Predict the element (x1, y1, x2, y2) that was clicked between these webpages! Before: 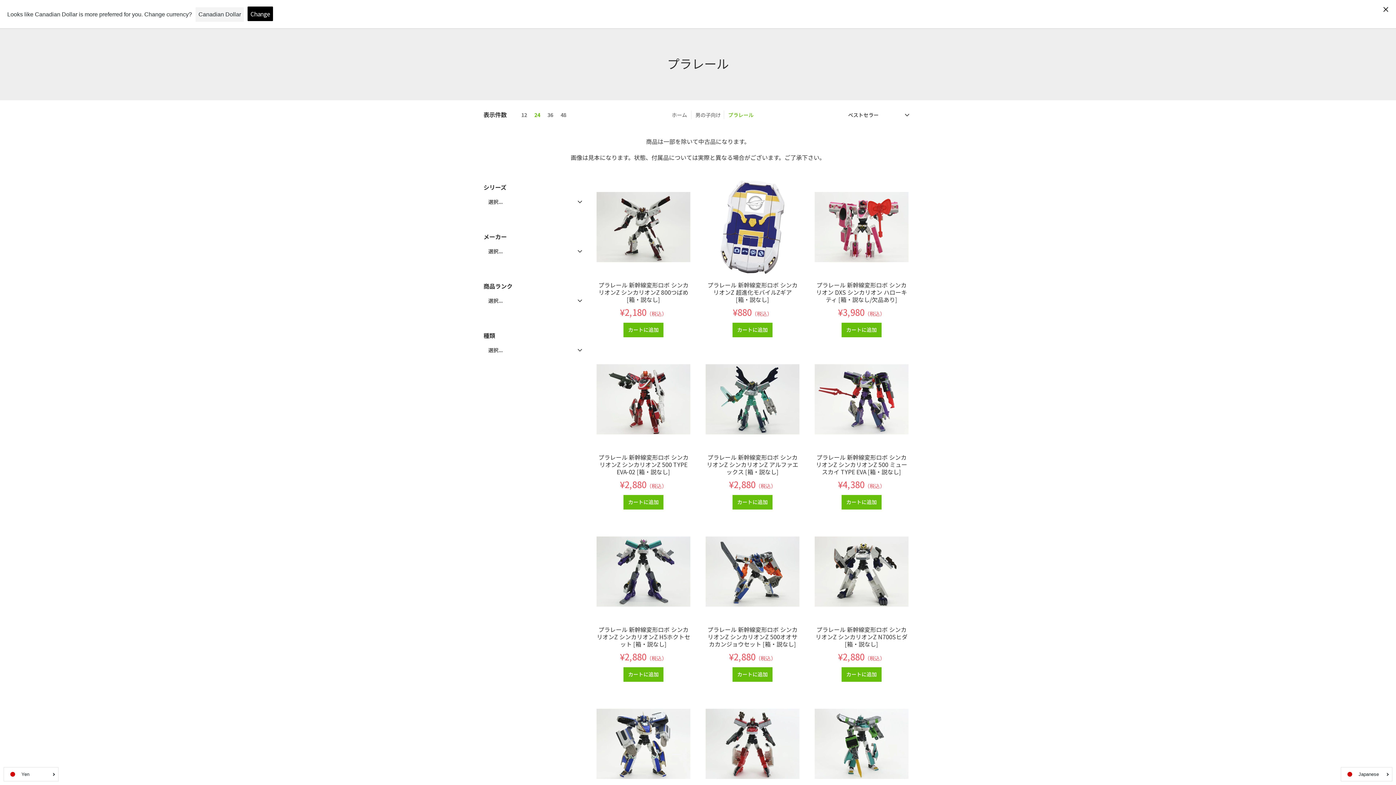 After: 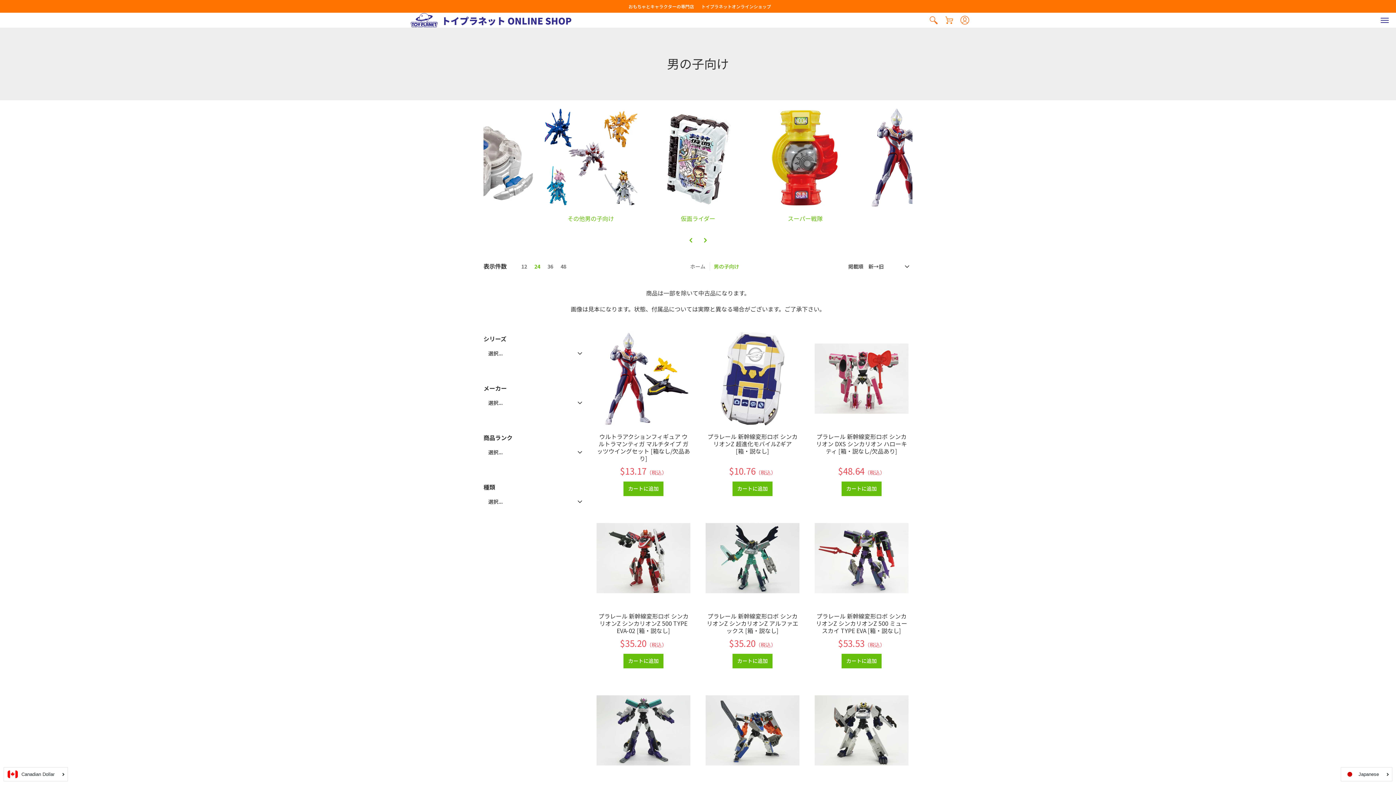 Action: bbox: (695, 111, 721, 118) label: 男の子向け